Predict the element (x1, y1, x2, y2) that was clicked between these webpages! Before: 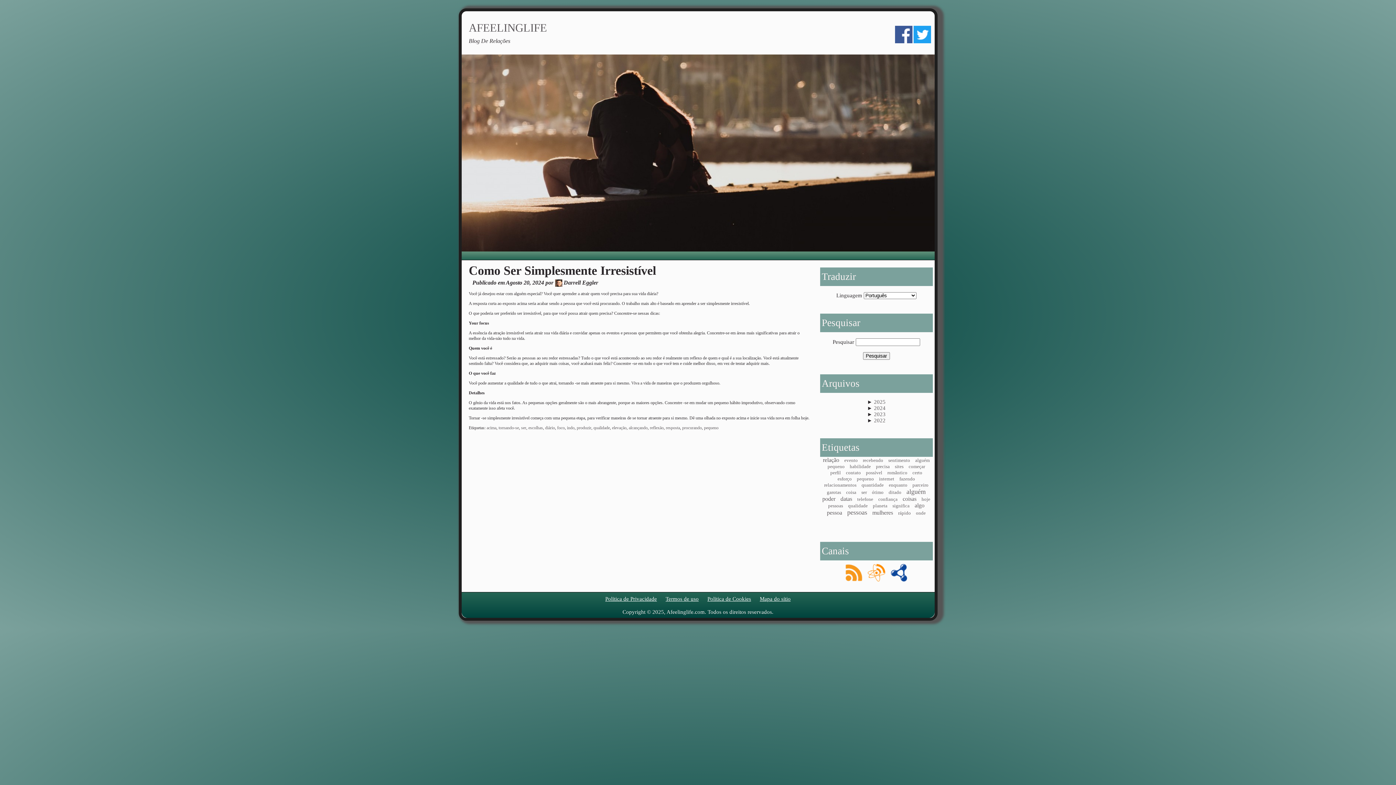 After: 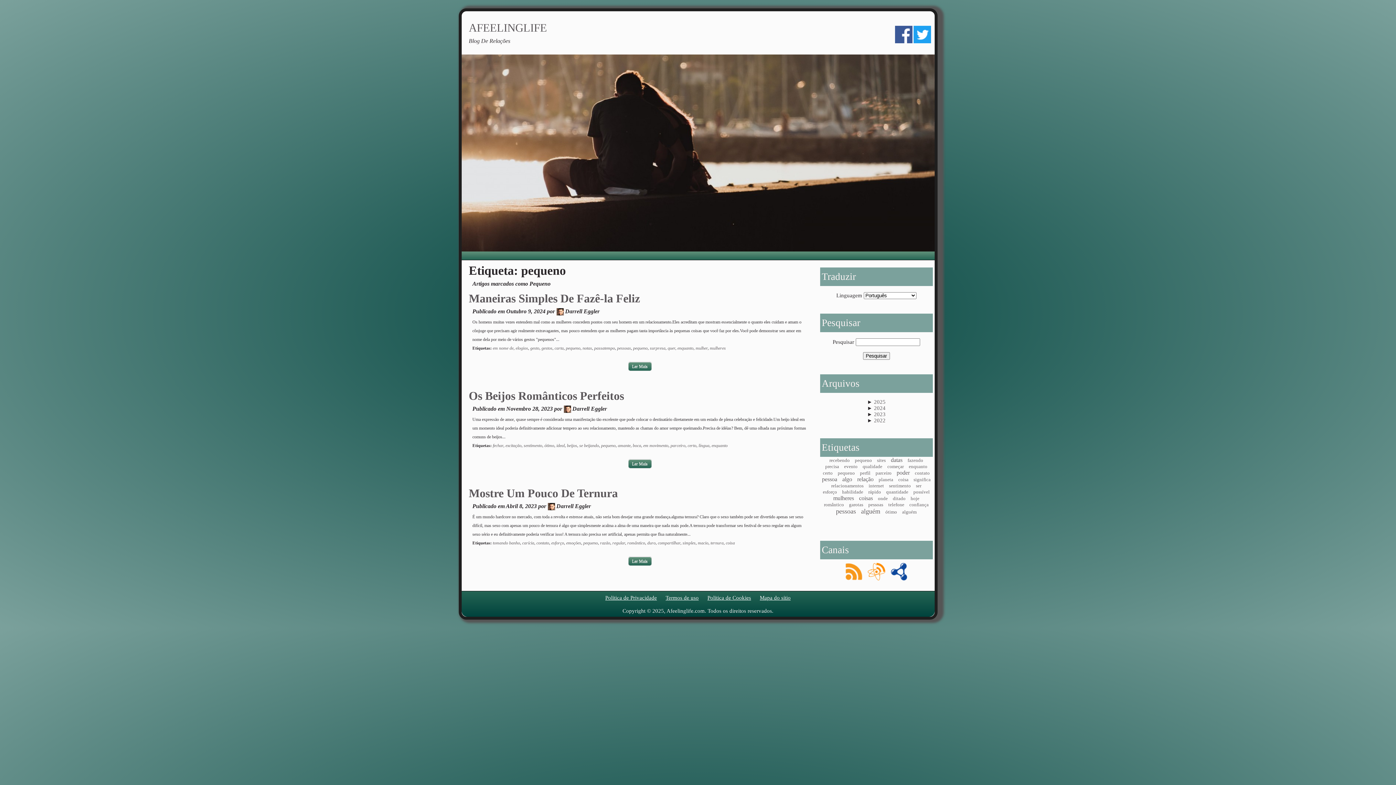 Action: bbox: (857, 476, 874, 481) label: pequeno